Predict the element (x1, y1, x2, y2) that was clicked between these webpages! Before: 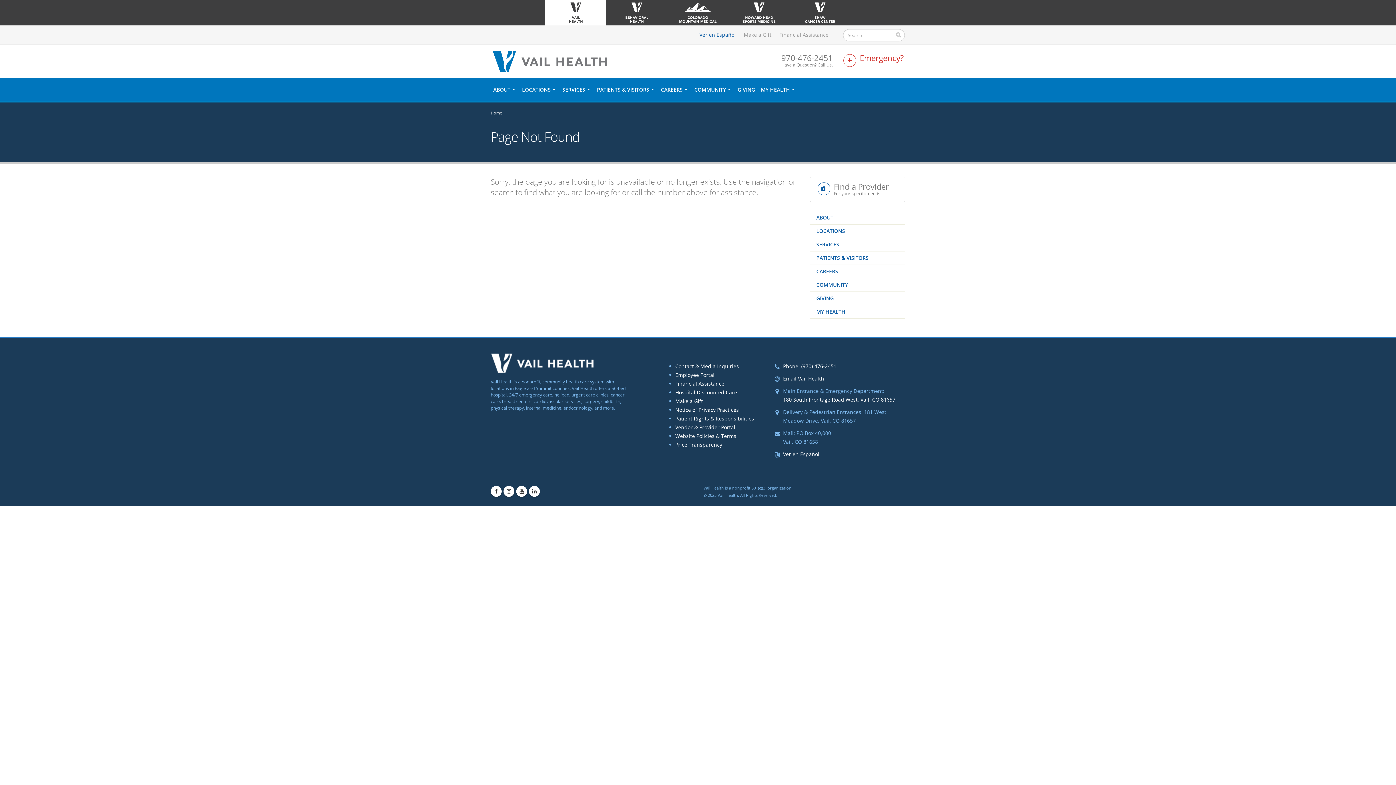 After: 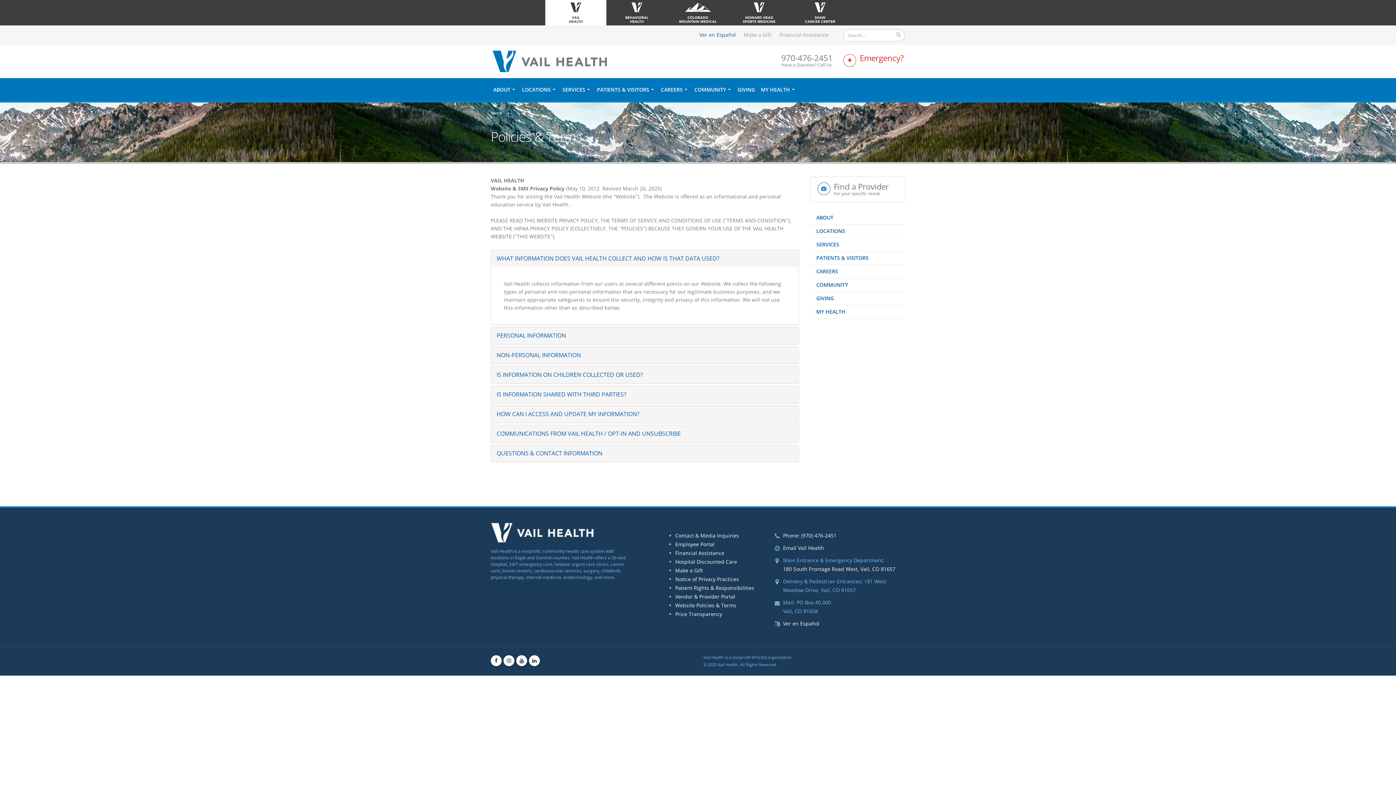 Action: label: Website Policies & Terms bbox: (675, 432, 736, 439)